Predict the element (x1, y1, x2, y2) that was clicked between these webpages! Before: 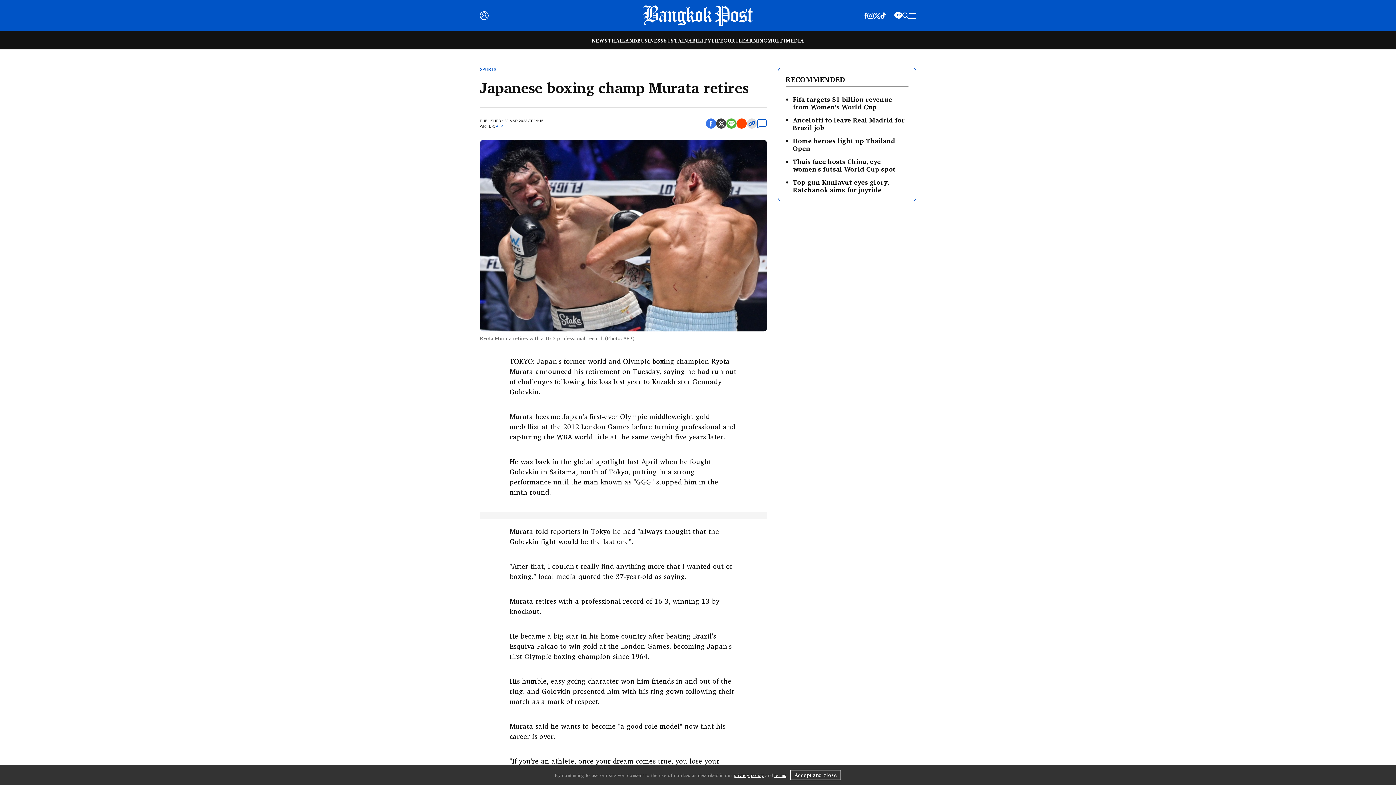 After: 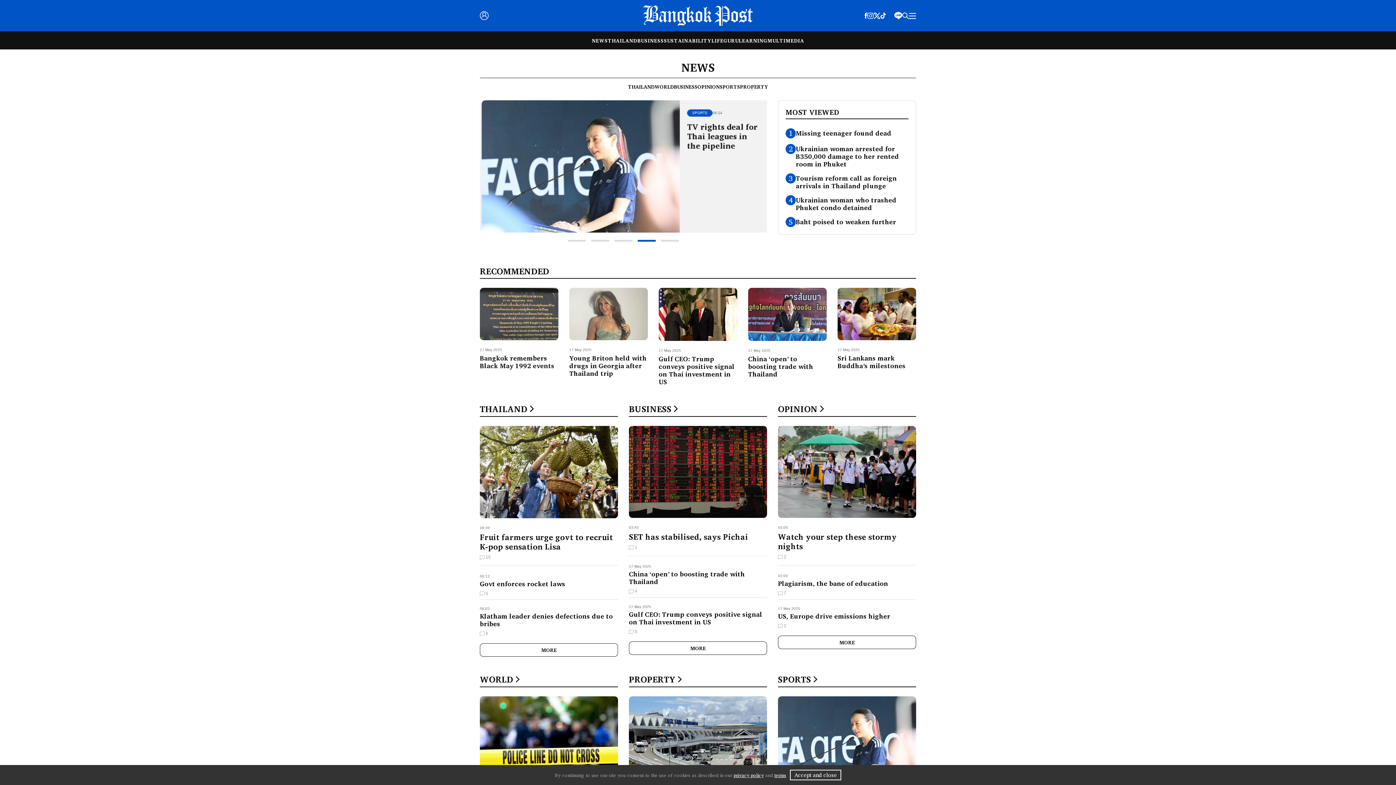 Action: label: NEWS bbox: (592, 36, 608, 44)